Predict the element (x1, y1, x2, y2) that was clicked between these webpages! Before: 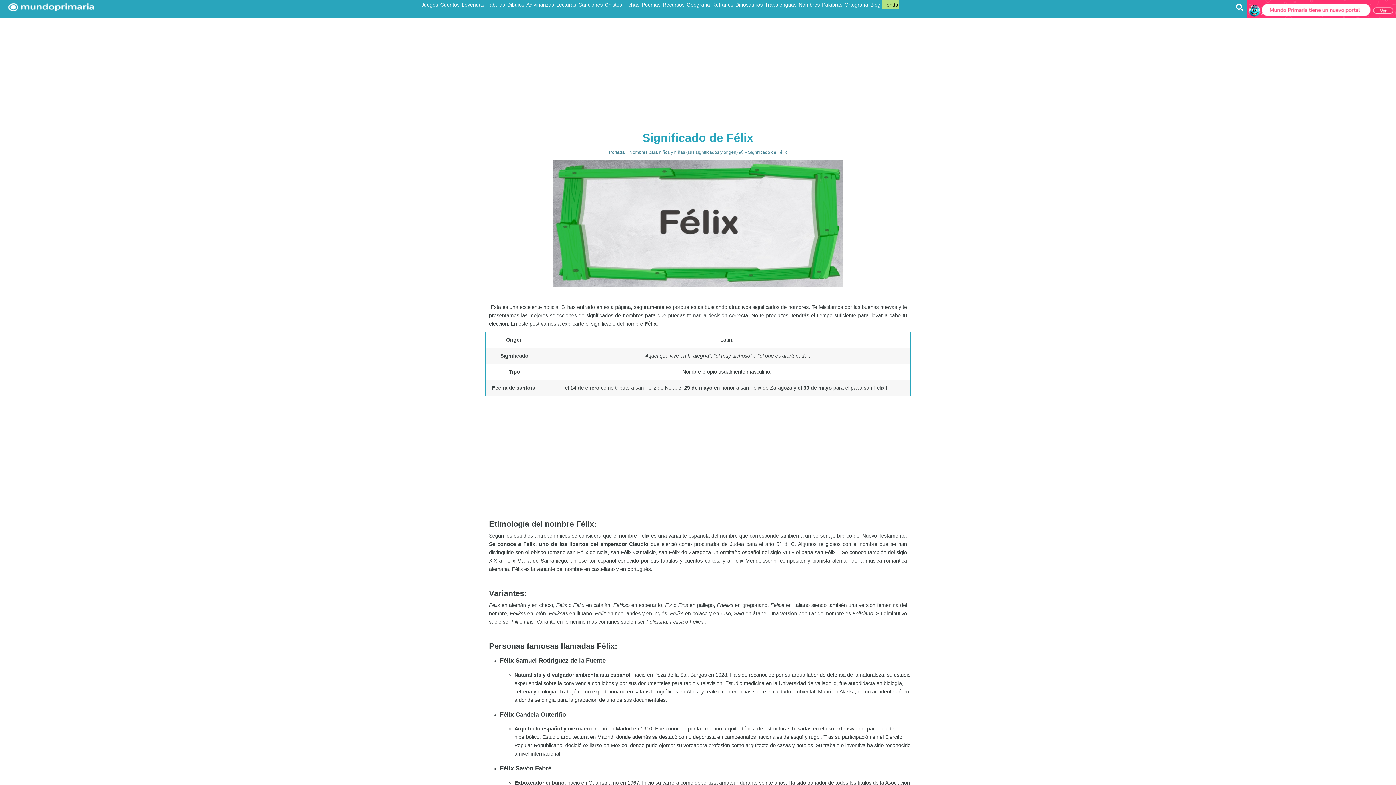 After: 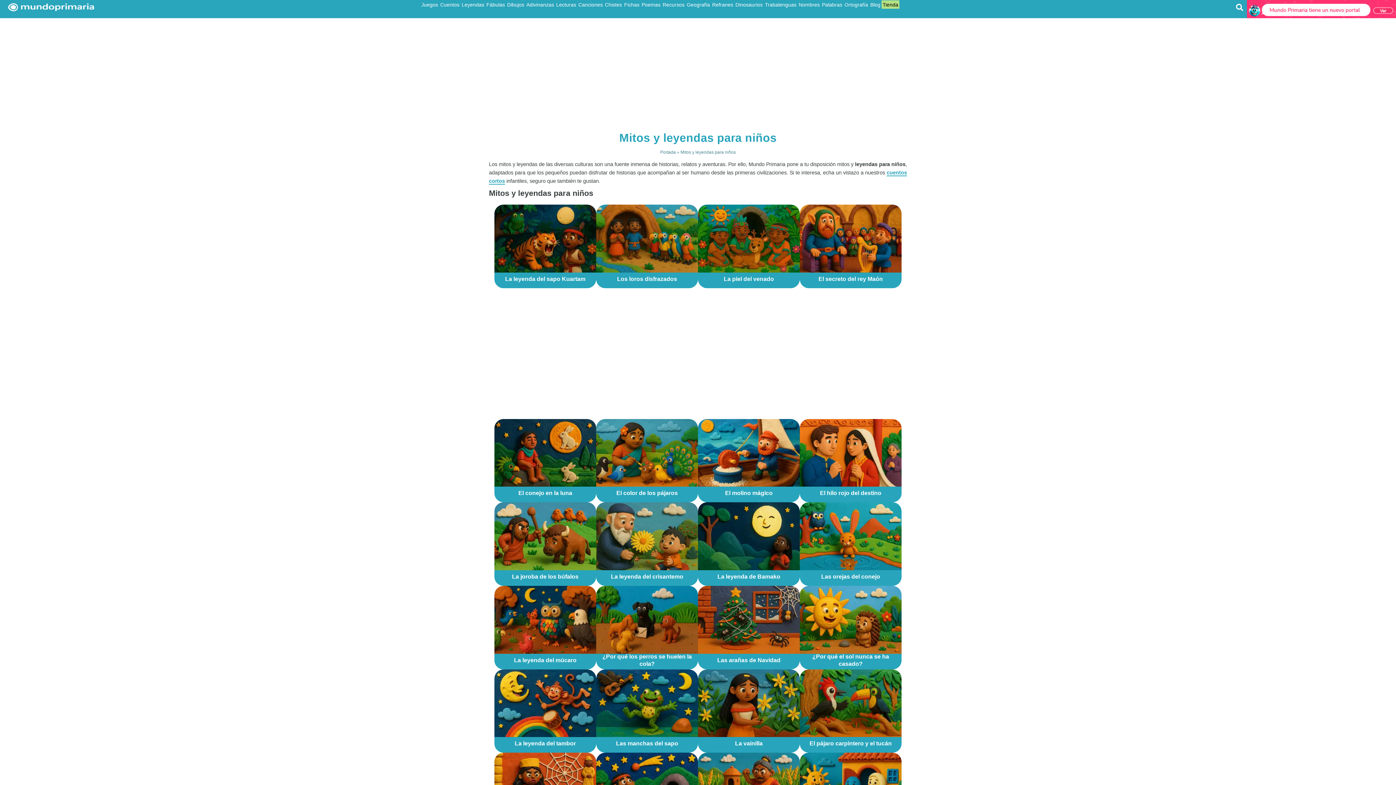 Action: bbox: (461, 1, 484, 7) label: Leyendas